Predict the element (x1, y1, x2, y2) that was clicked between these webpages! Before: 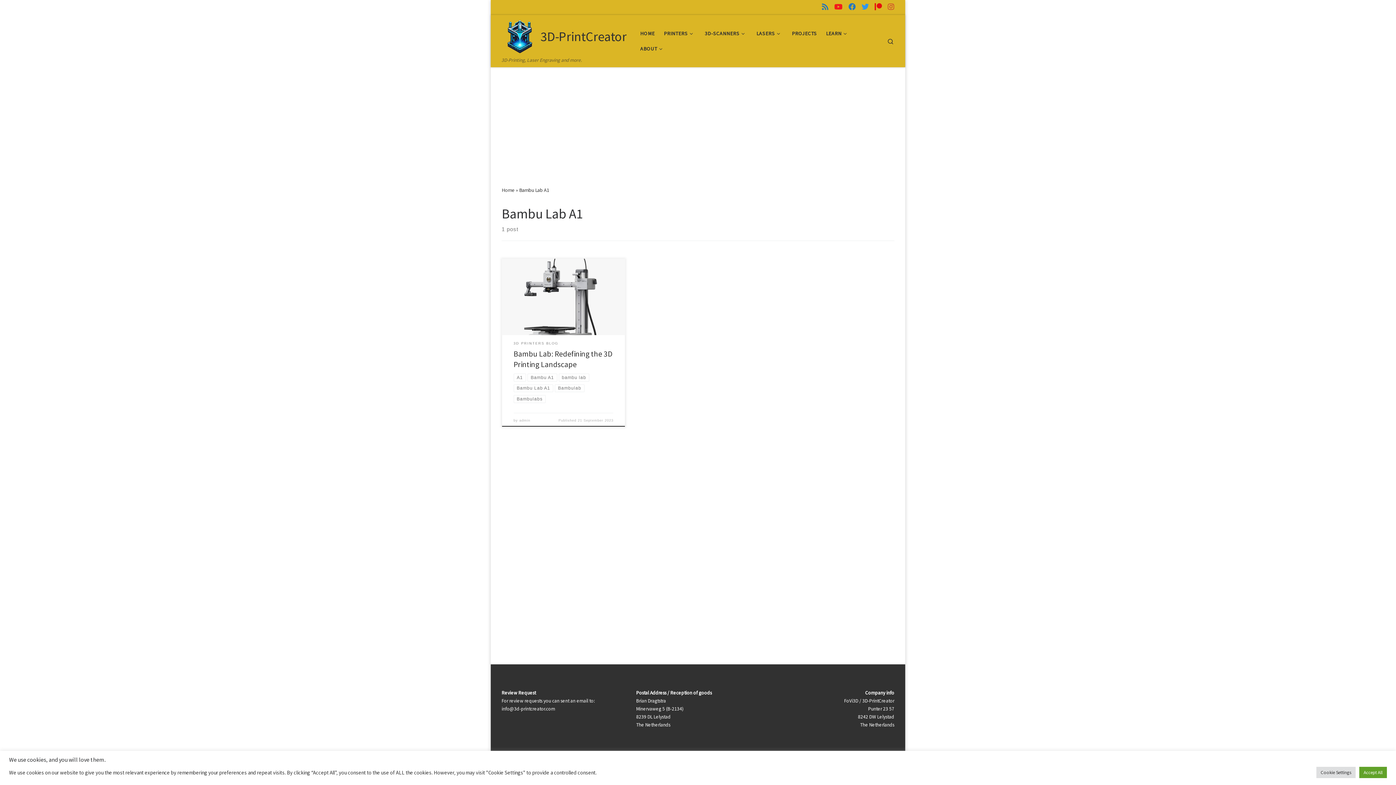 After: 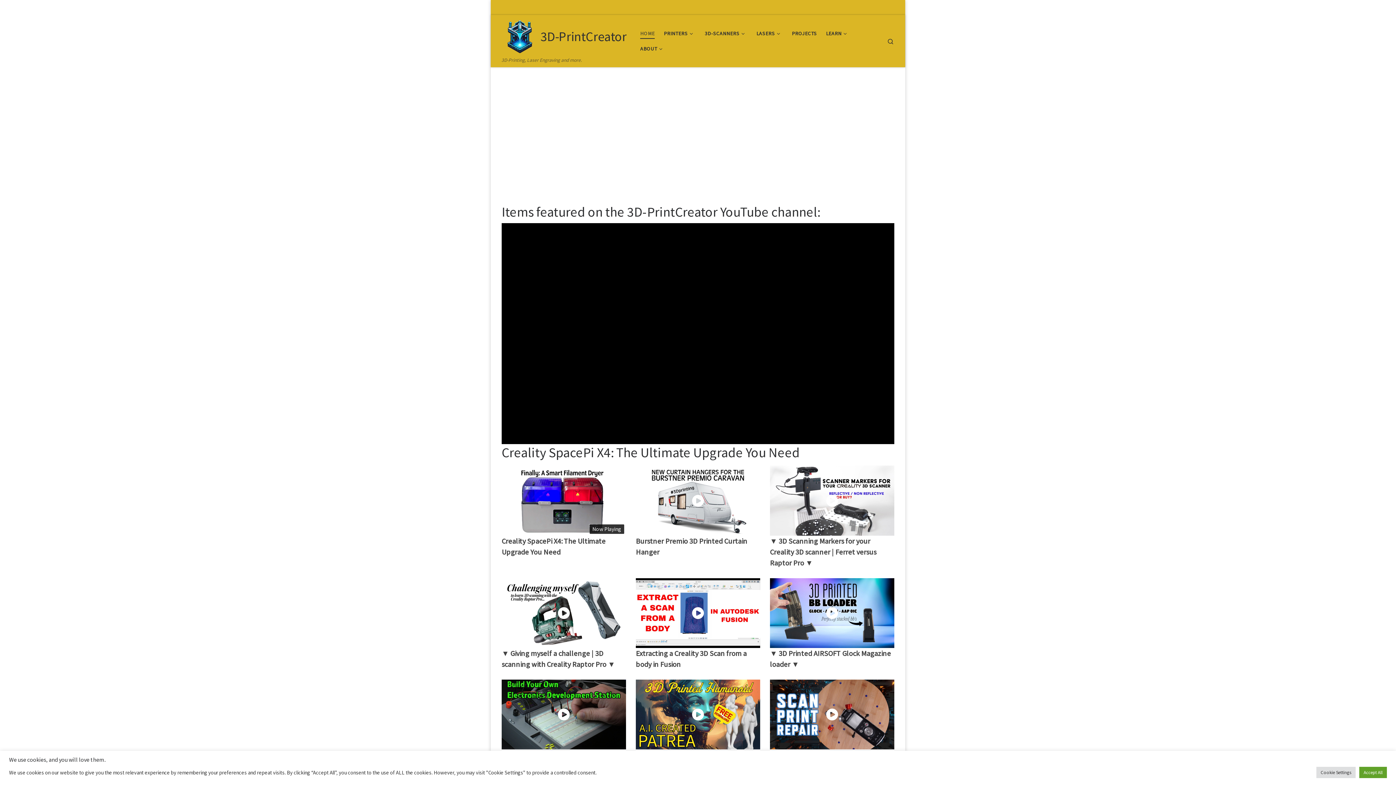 Action: label: 3D-PrintCreator bbox: (540, 30, 626, 43)